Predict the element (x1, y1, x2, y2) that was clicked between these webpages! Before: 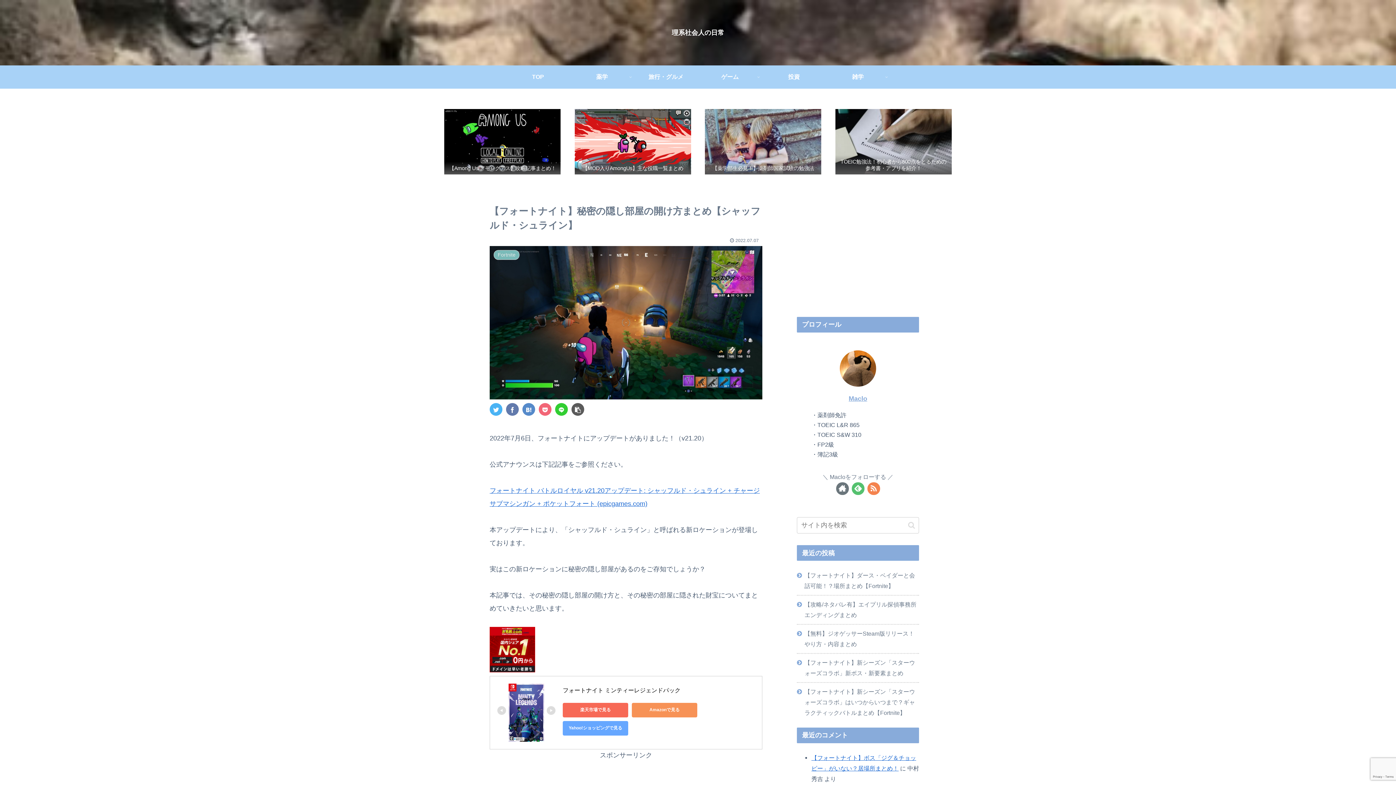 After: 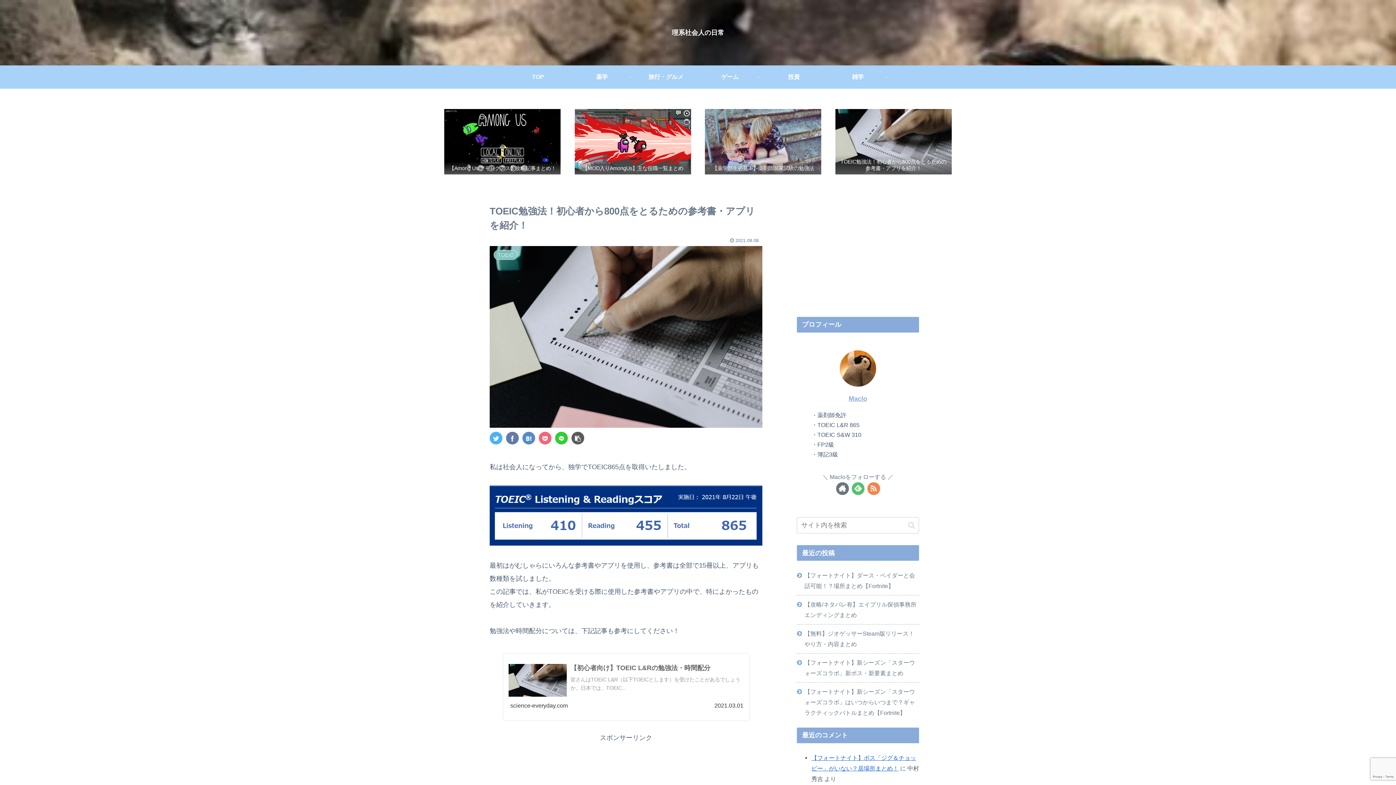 Action: label: TOEIC勉強法！初心者から800点をとるための参考書・アプリを紹介！ bbox: (835, 109, 951, 174)